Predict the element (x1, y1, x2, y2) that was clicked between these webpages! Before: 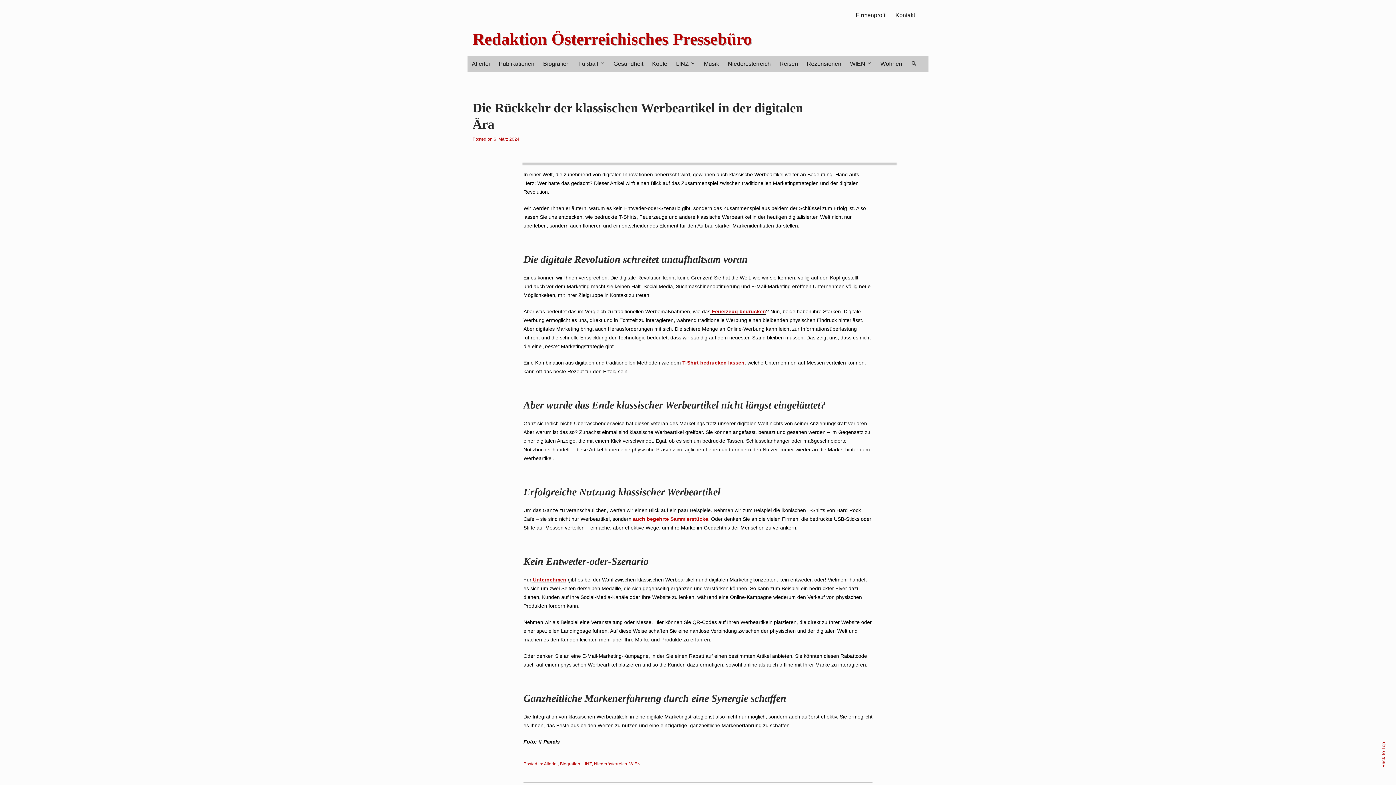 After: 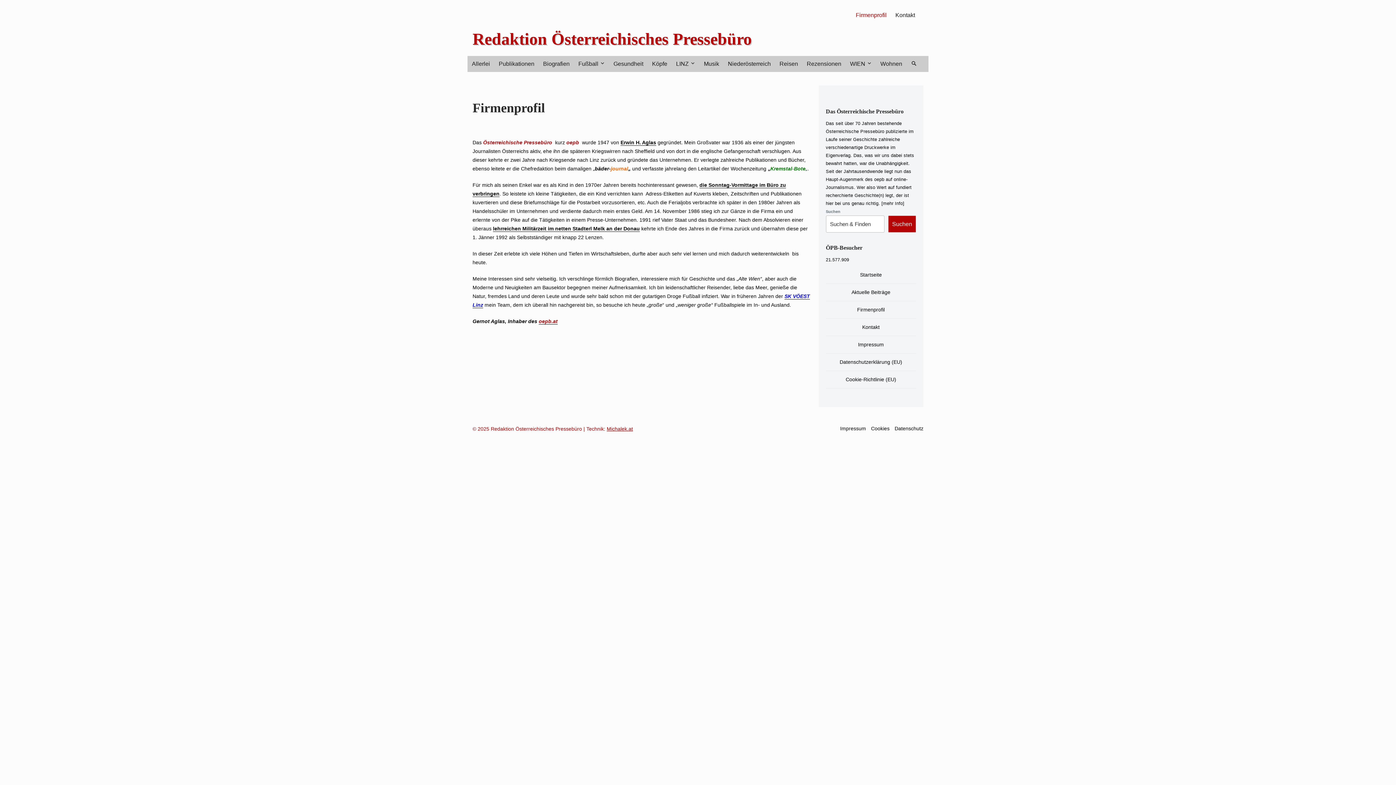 Action: label: Firmenprofil bbox: (851, 7, 891, 22)